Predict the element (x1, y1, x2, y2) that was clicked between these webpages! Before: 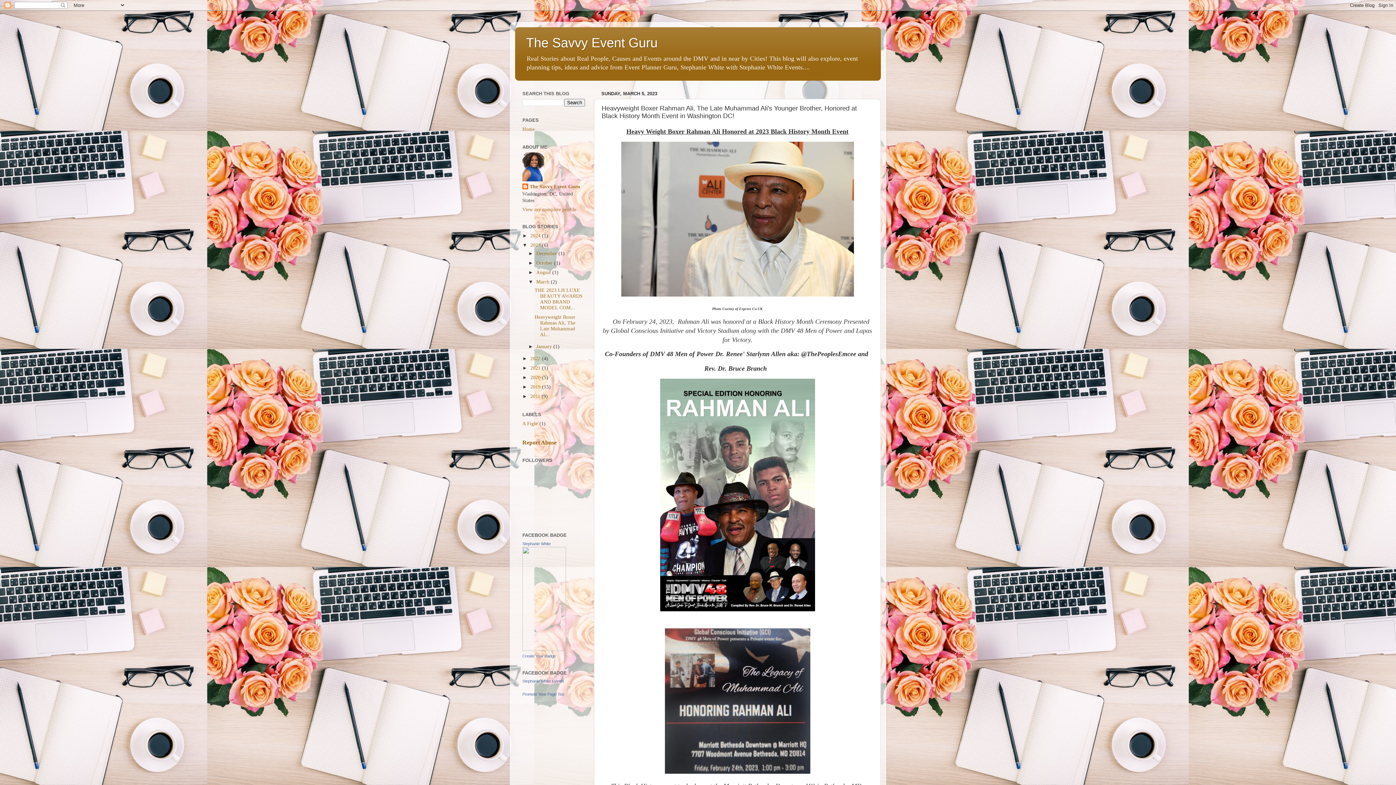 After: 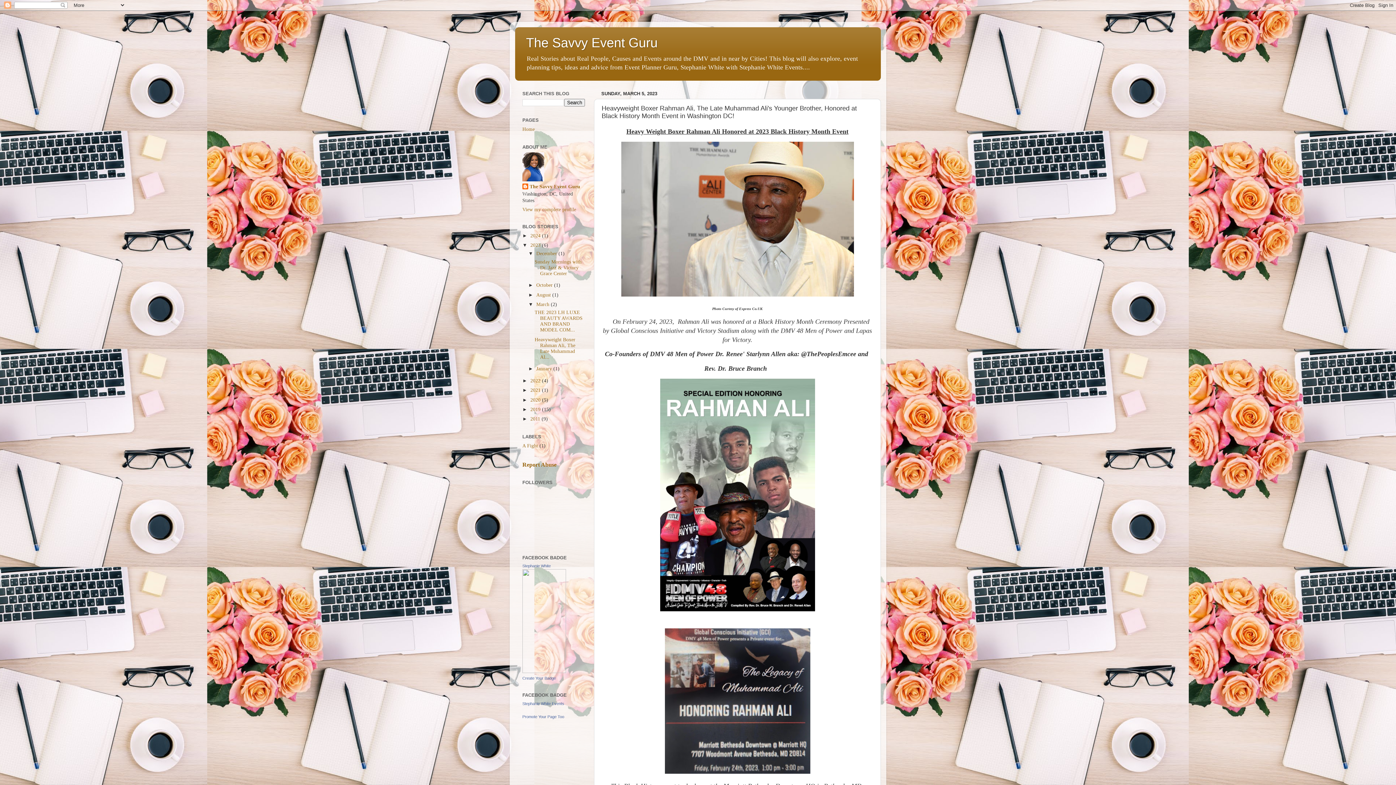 Action: bbox: (528, 250, 536, 256) label: ►  